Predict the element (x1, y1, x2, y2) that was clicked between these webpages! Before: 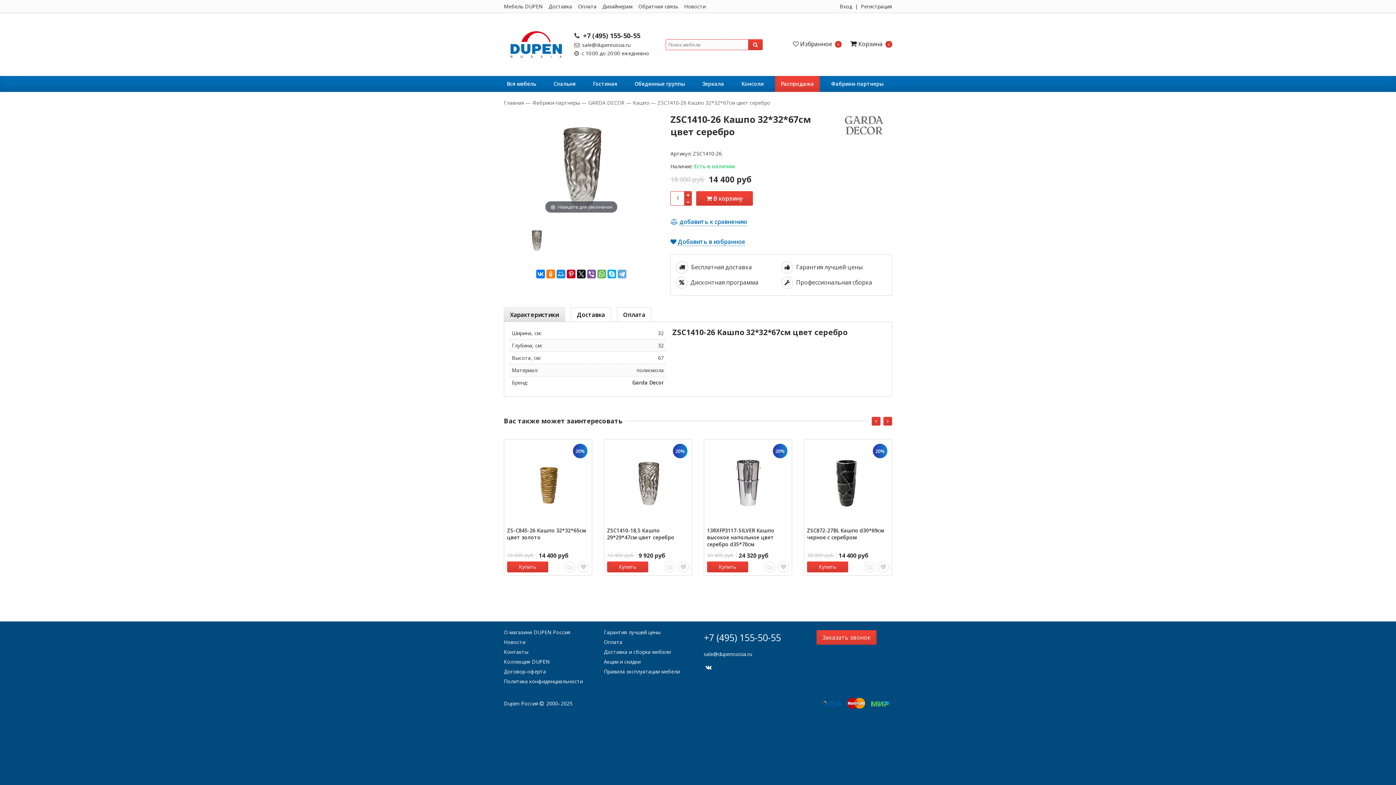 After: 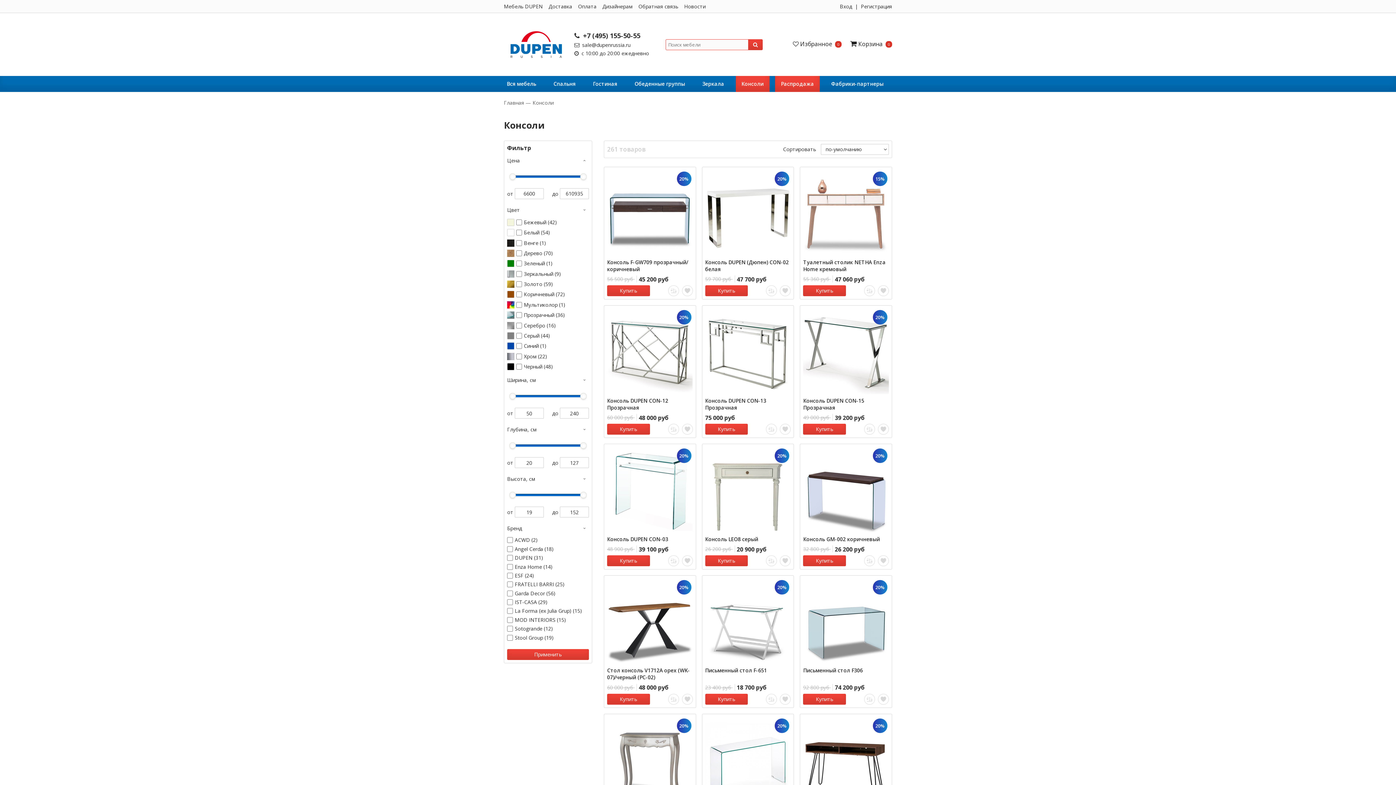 Action: bbox: (735, 76, 769, 92) label: Консоли